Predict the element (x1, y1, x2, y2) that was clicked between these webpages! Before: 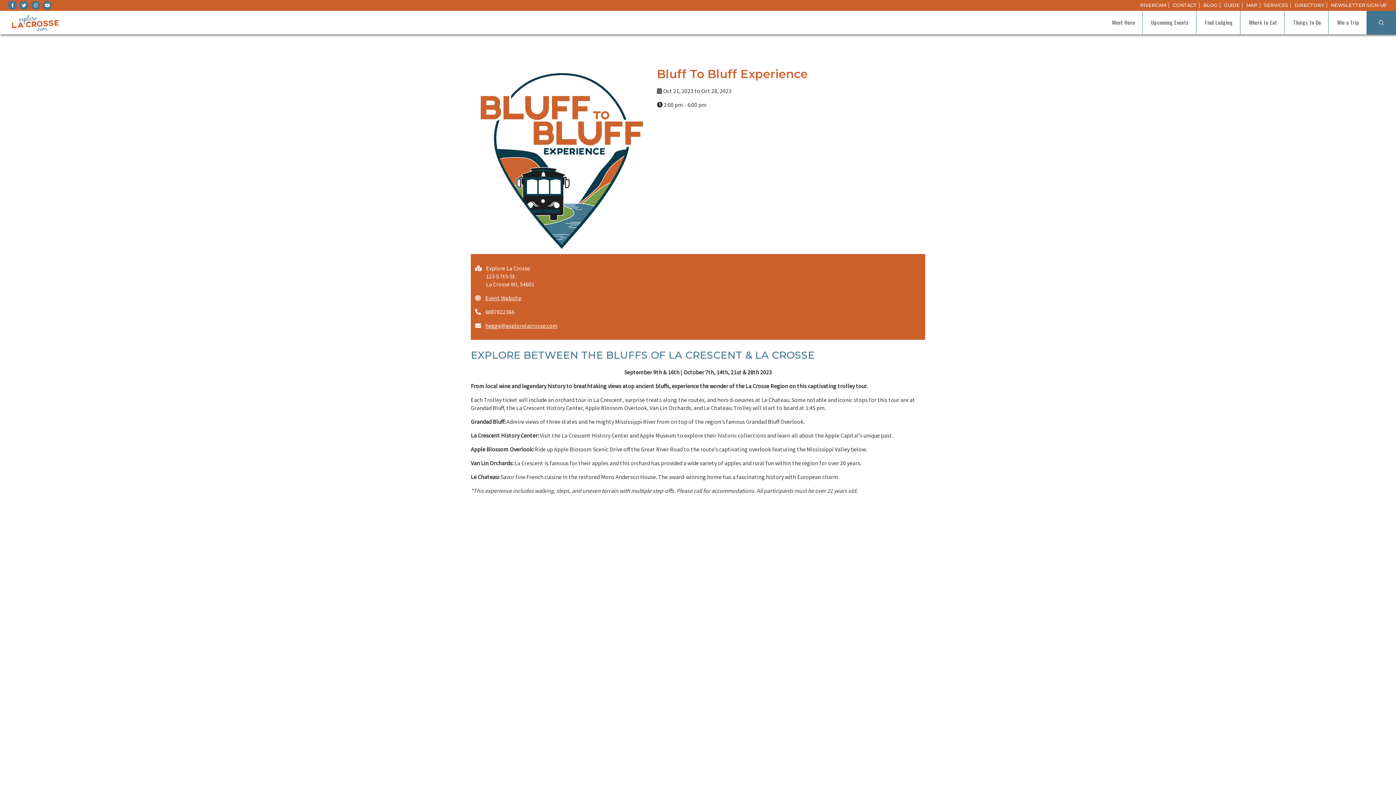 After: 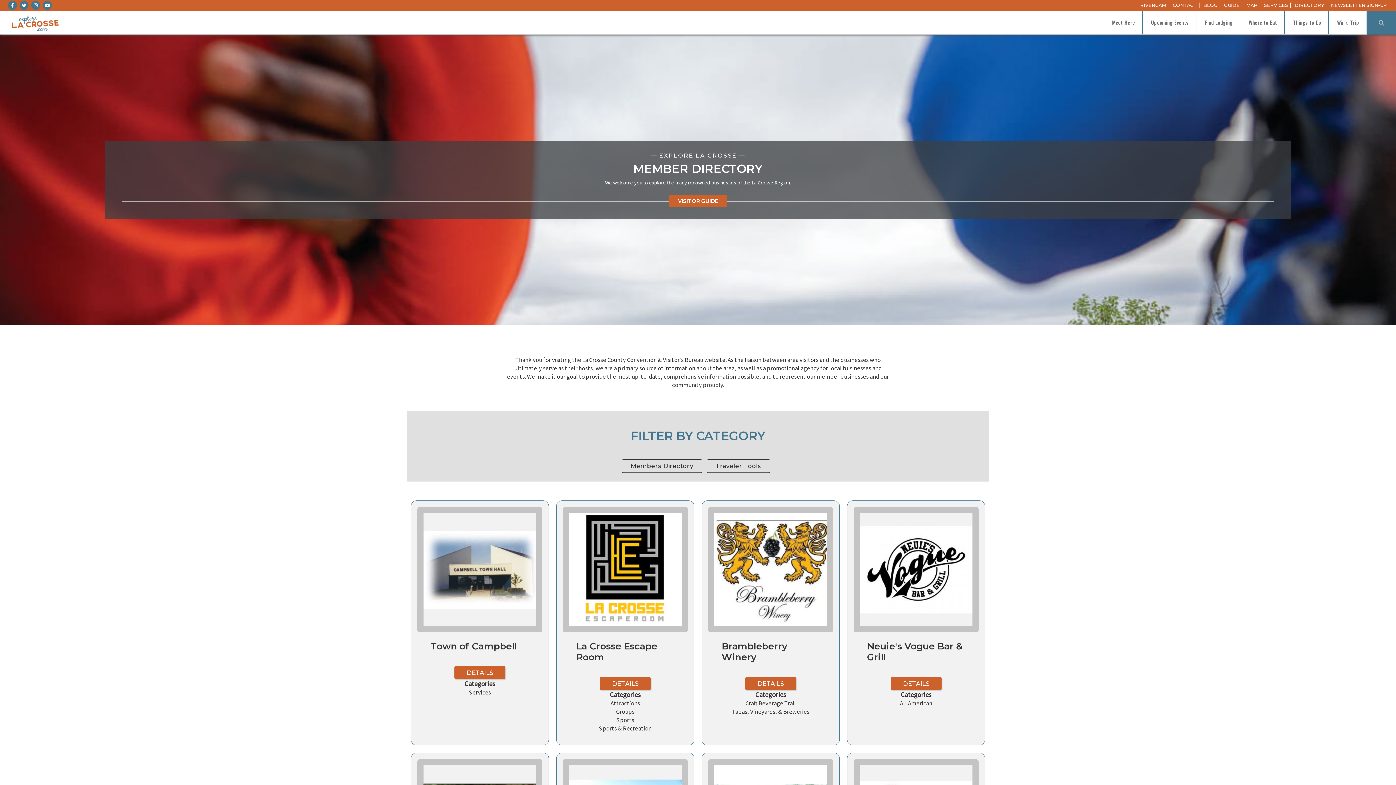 Action: label: DIRECTORY bbox: (1294, 2, 1324, 8)